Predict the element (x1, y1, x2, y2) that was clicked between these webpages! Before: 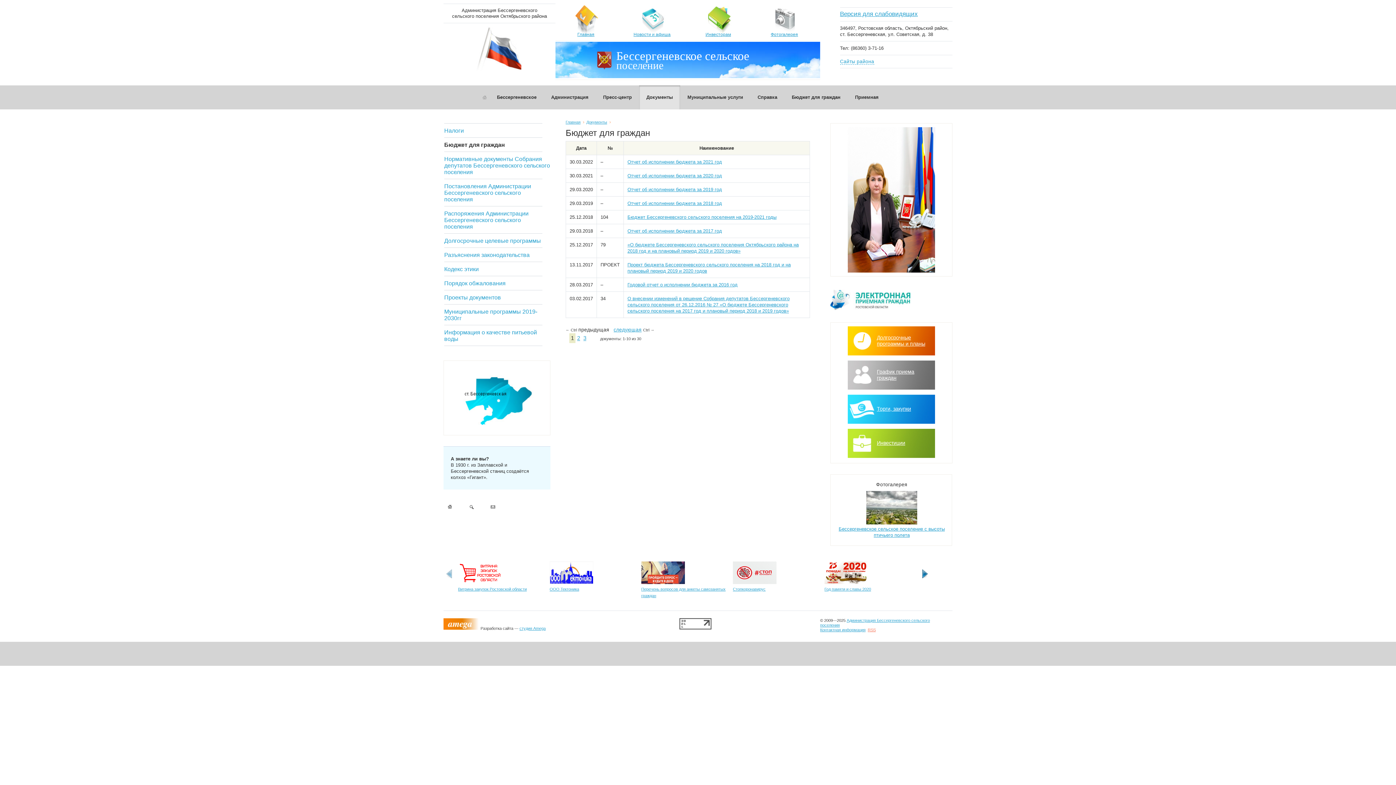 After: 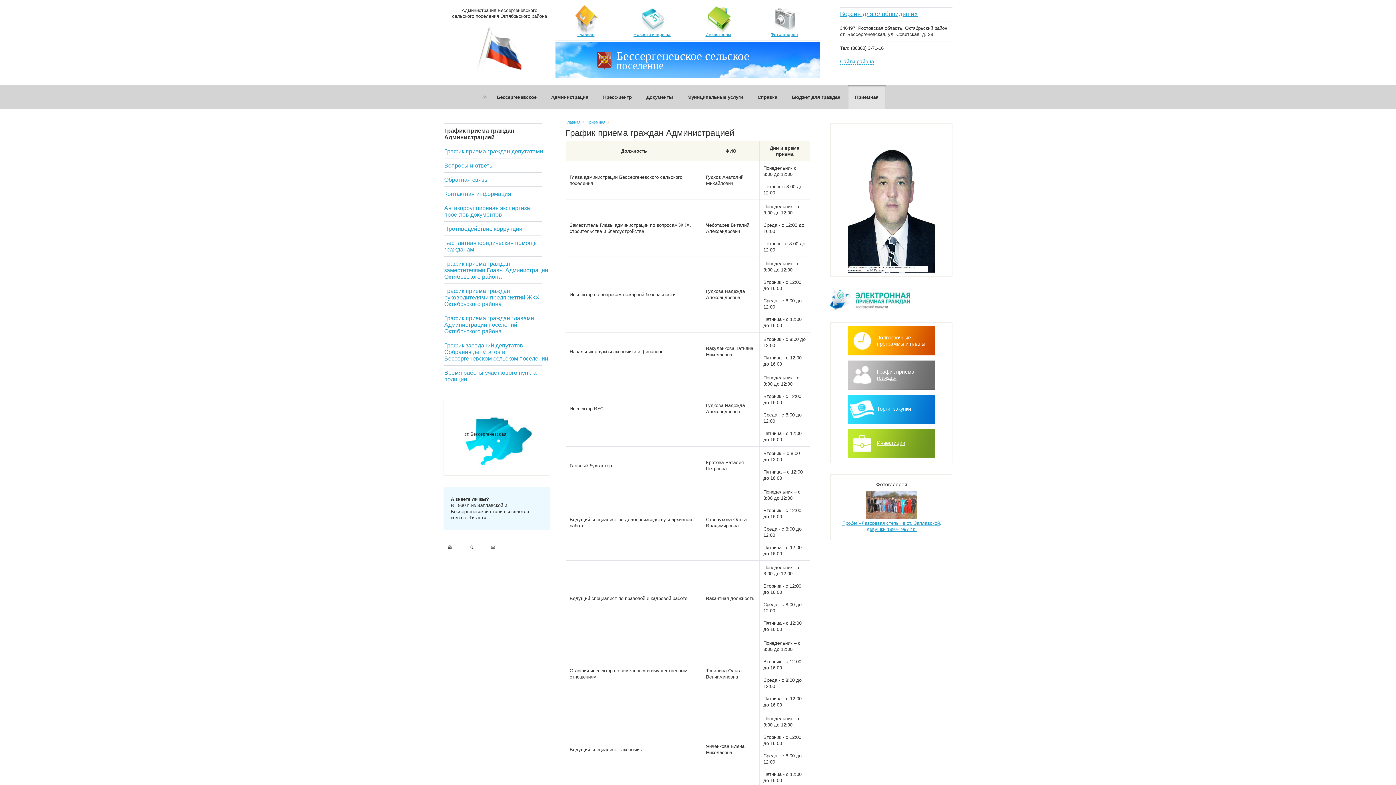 Action: bbox: (848, 85, 886, 109) label: Приемная